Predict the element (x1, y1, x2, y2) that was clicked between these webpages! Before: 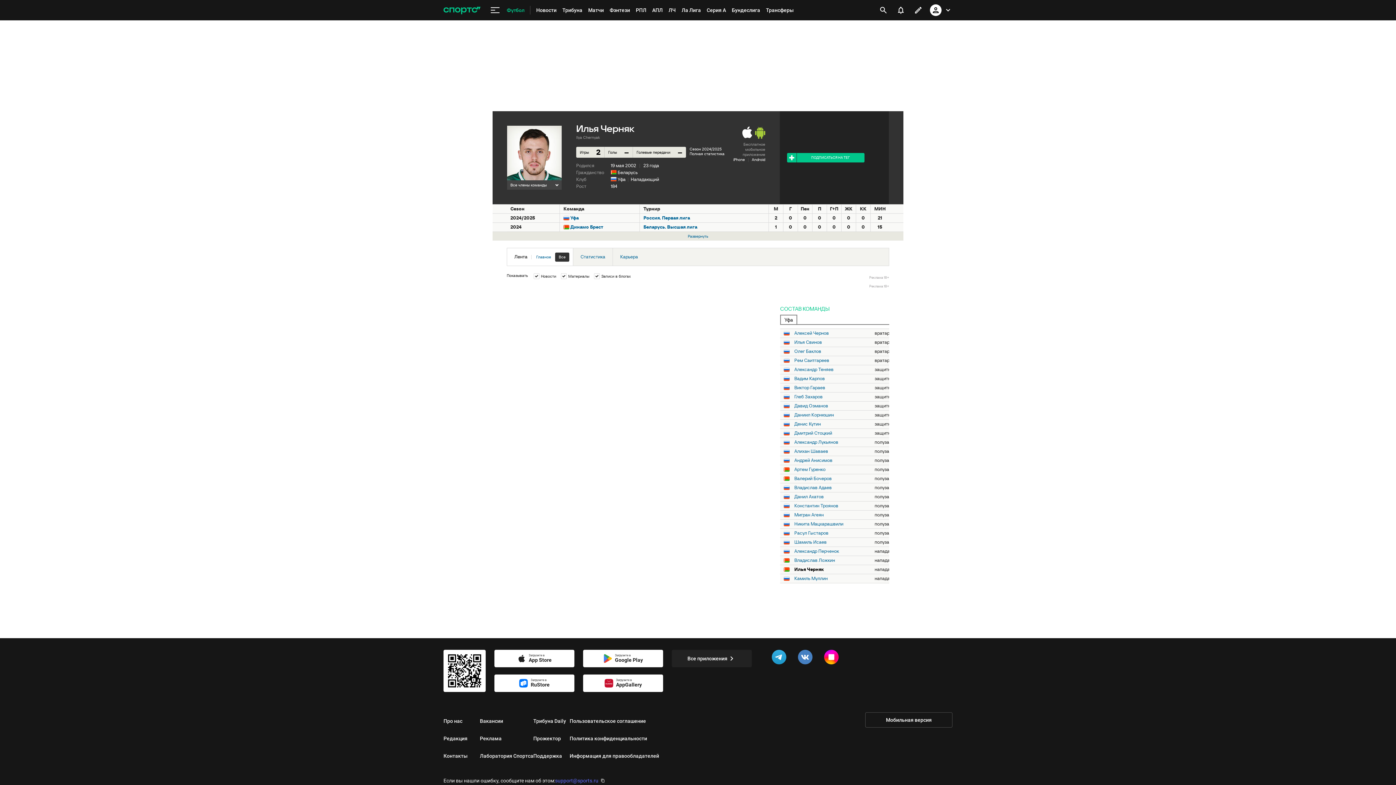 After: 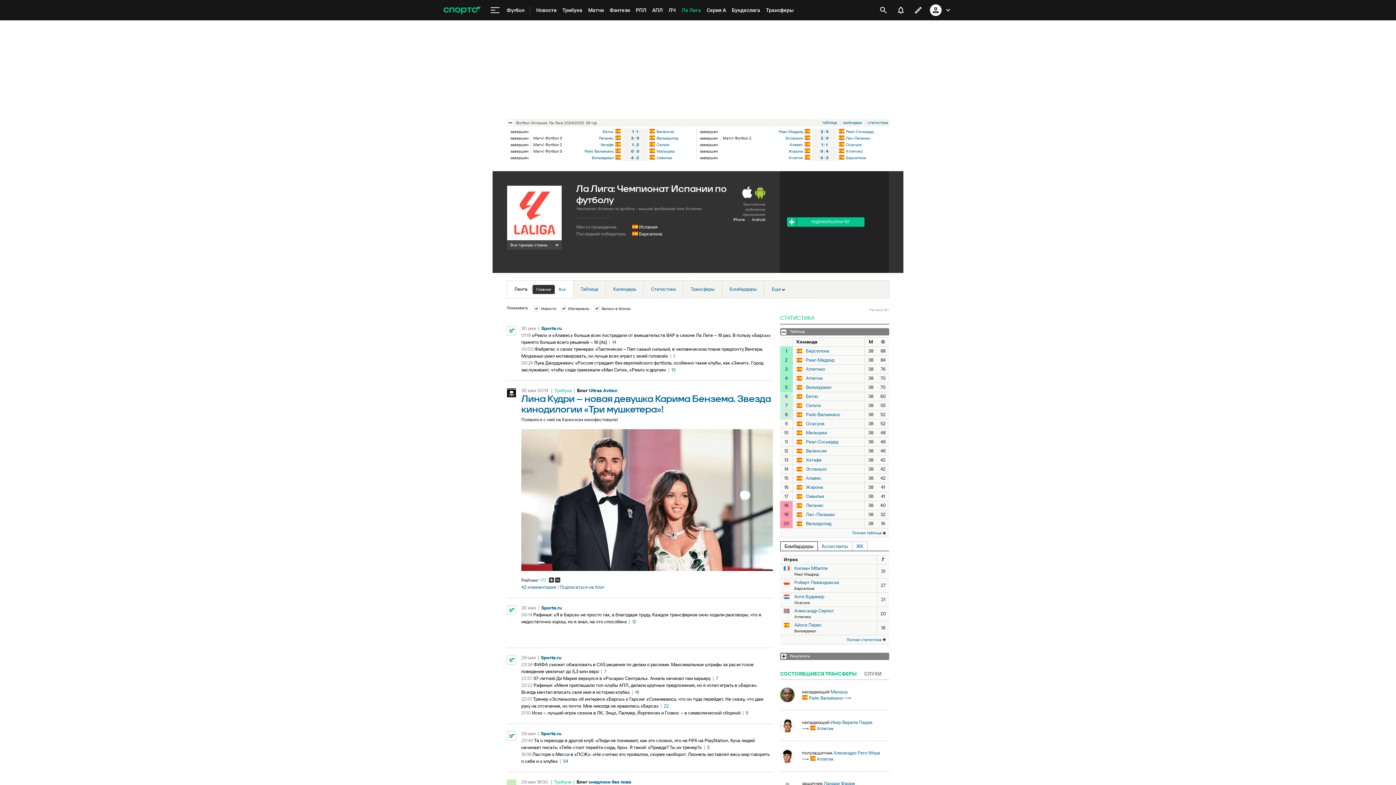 Action: bbox: (678, 0, 704, 20) label: Ла Лига